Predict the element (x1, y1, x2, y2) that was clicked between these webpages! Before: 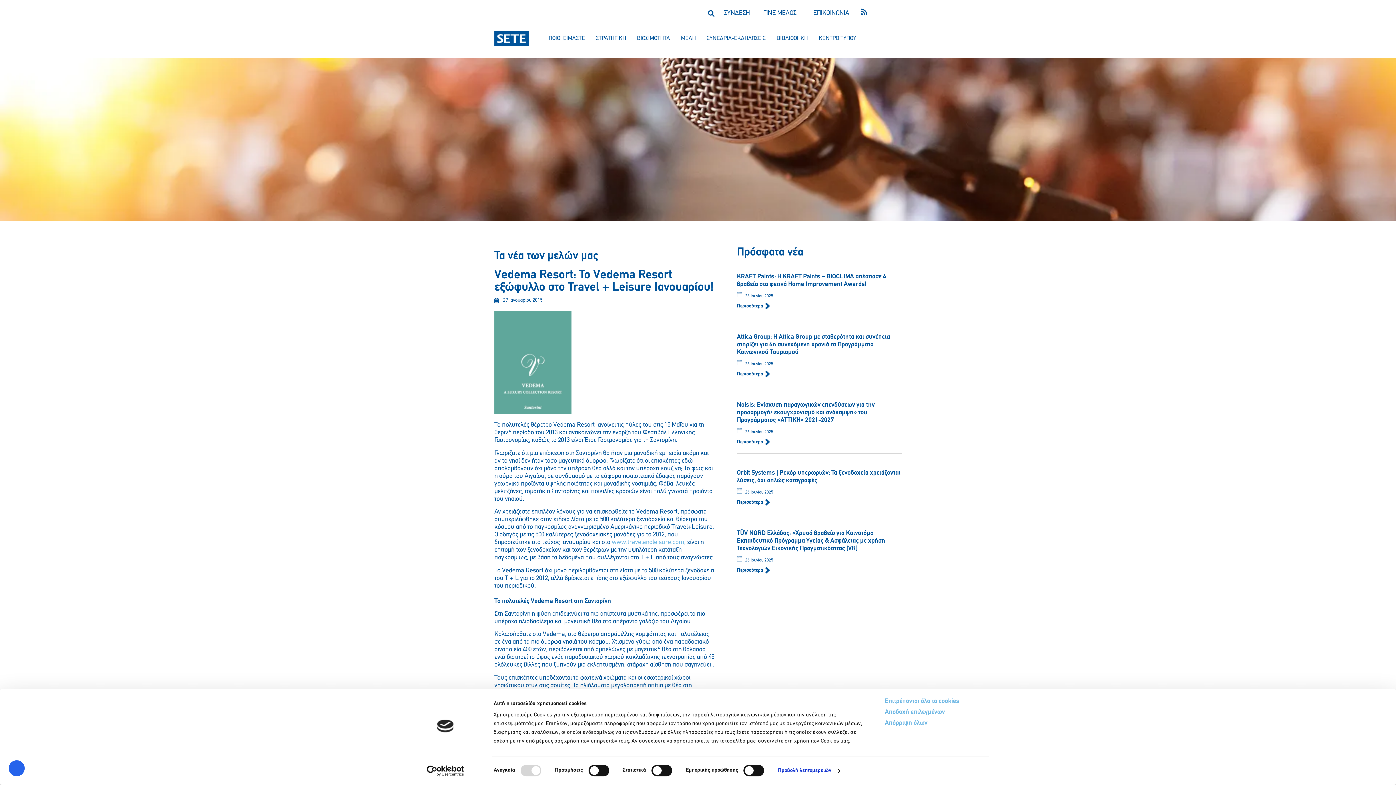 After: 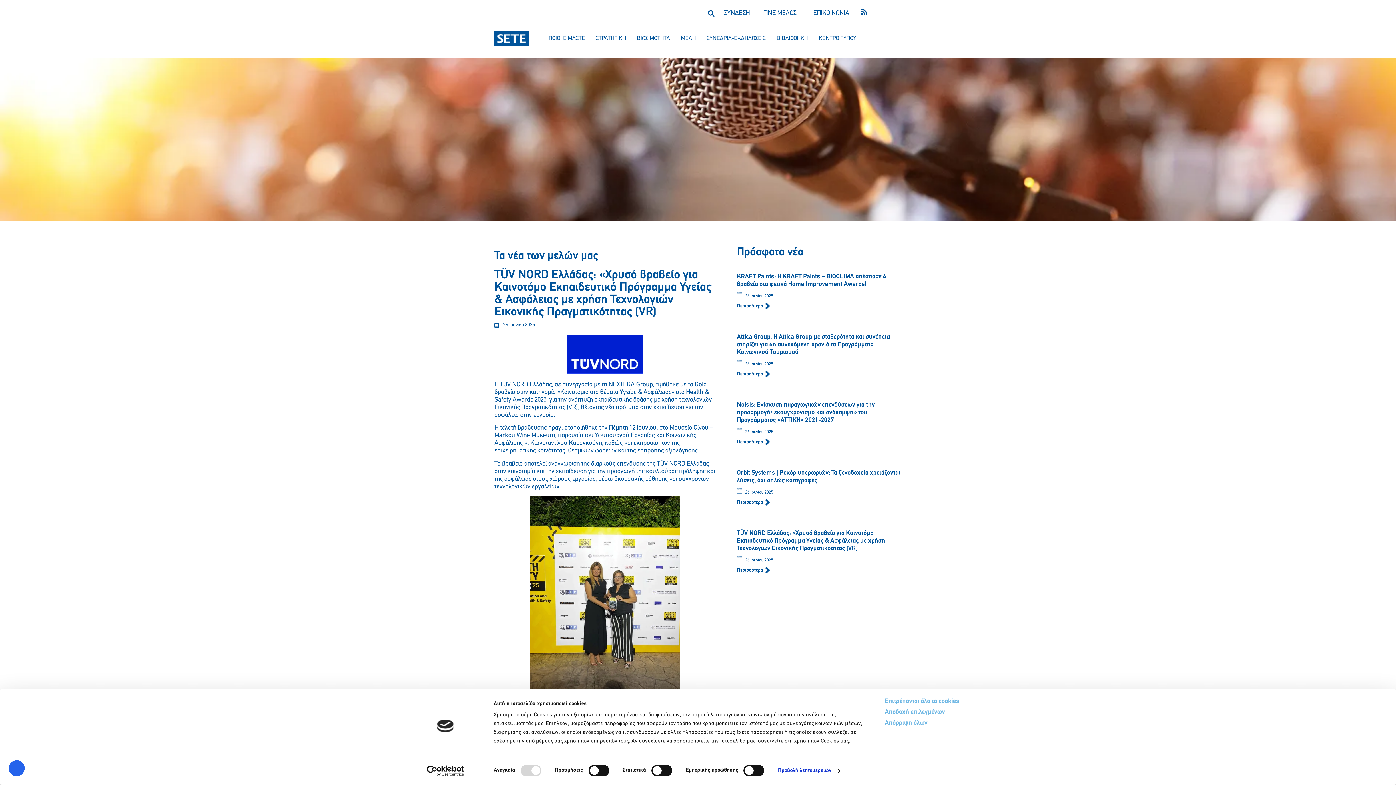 Action: label: TÜV NORD Ελλάδας: «Χρυσό βραβείο για Καινοτόμο Εκπαιδευτικό Πρόγραμμα Υγείας & Ασφάλειας με χρήση Τεχνολογιών Εικονικής Πραγματικότητας (VR) bbox: (737, 530, 885, 552)